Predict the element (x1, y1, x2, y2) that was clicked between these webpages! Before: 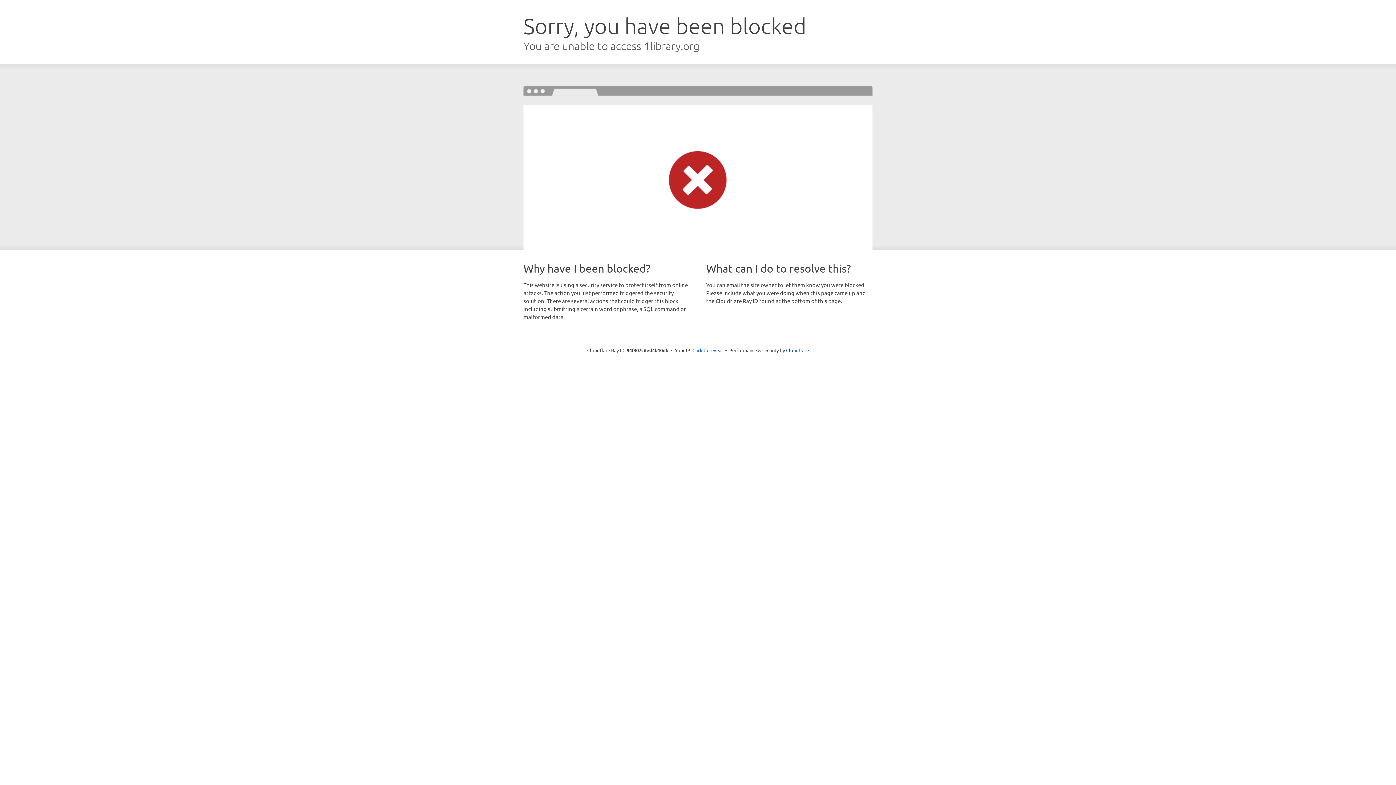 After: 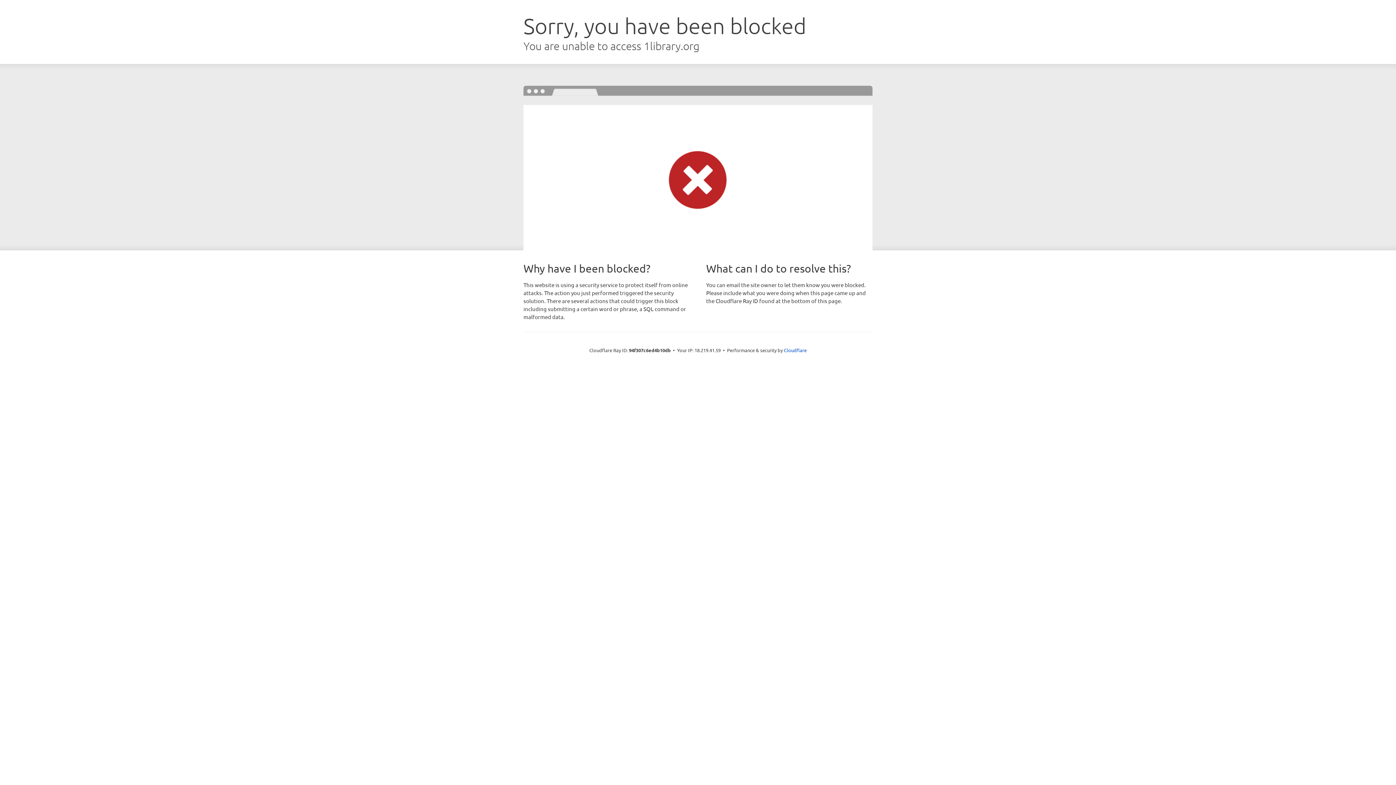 Action: bbox: (692, 346, 723, 353) label: Click to reveal